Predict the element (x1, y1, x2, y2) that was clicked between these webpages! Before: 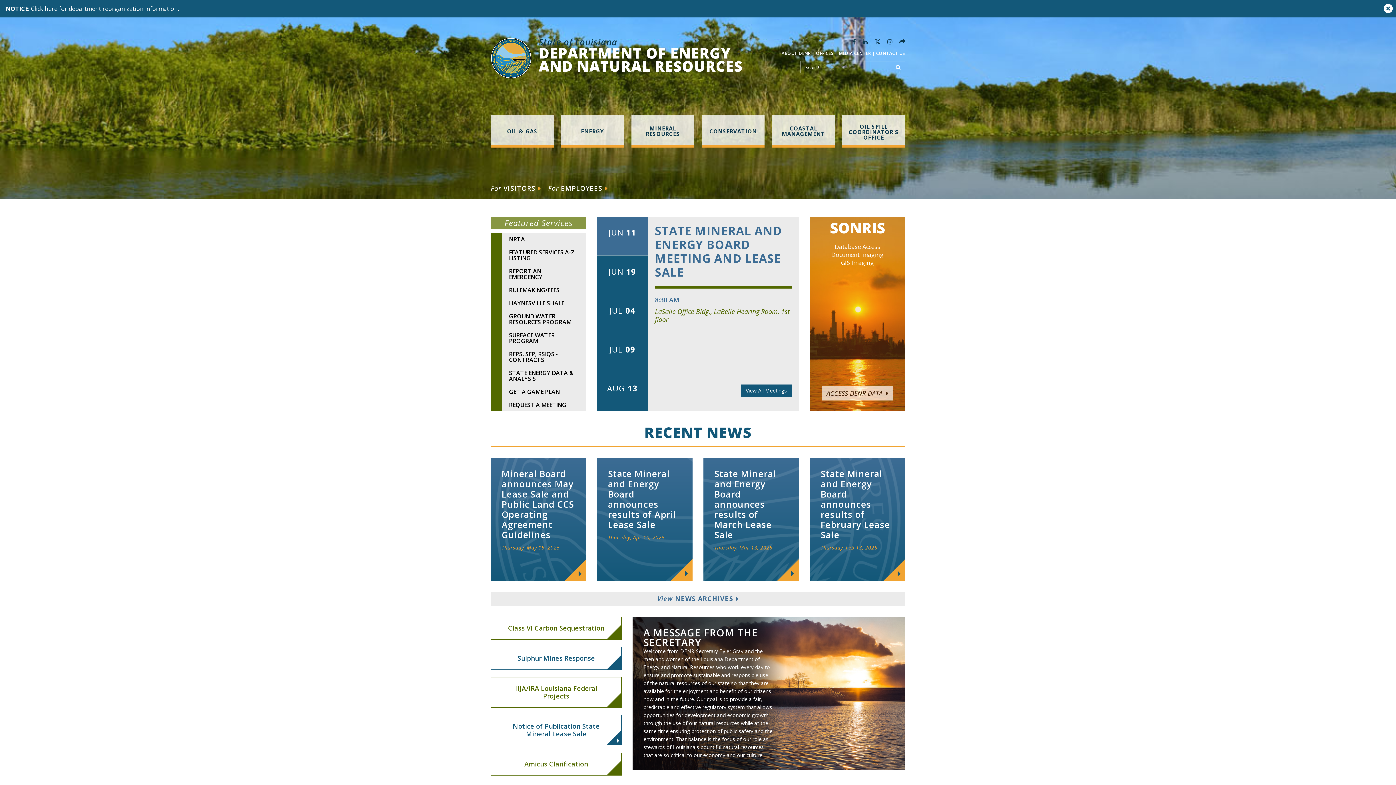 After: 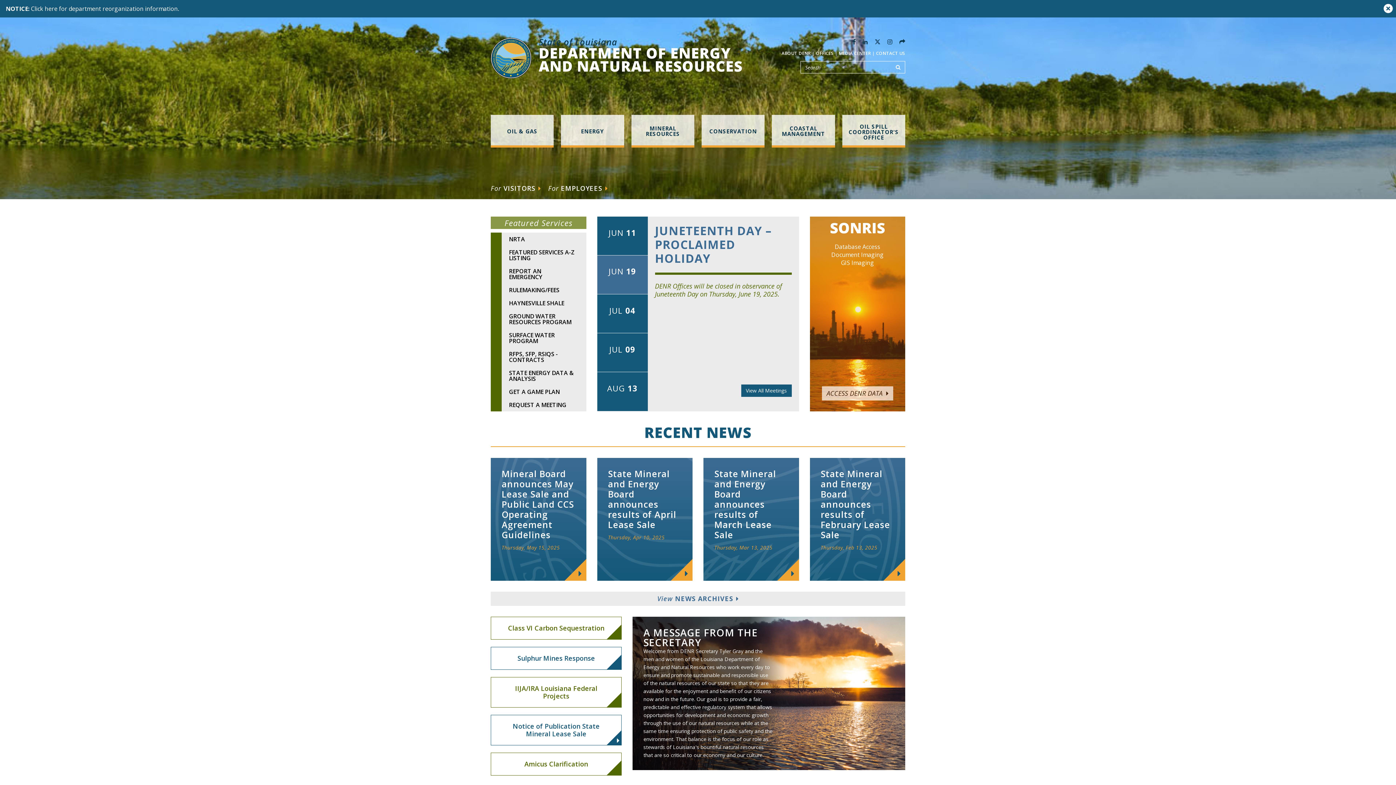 Action: bbox: (597, 255, 647, 294) label: JUN 19